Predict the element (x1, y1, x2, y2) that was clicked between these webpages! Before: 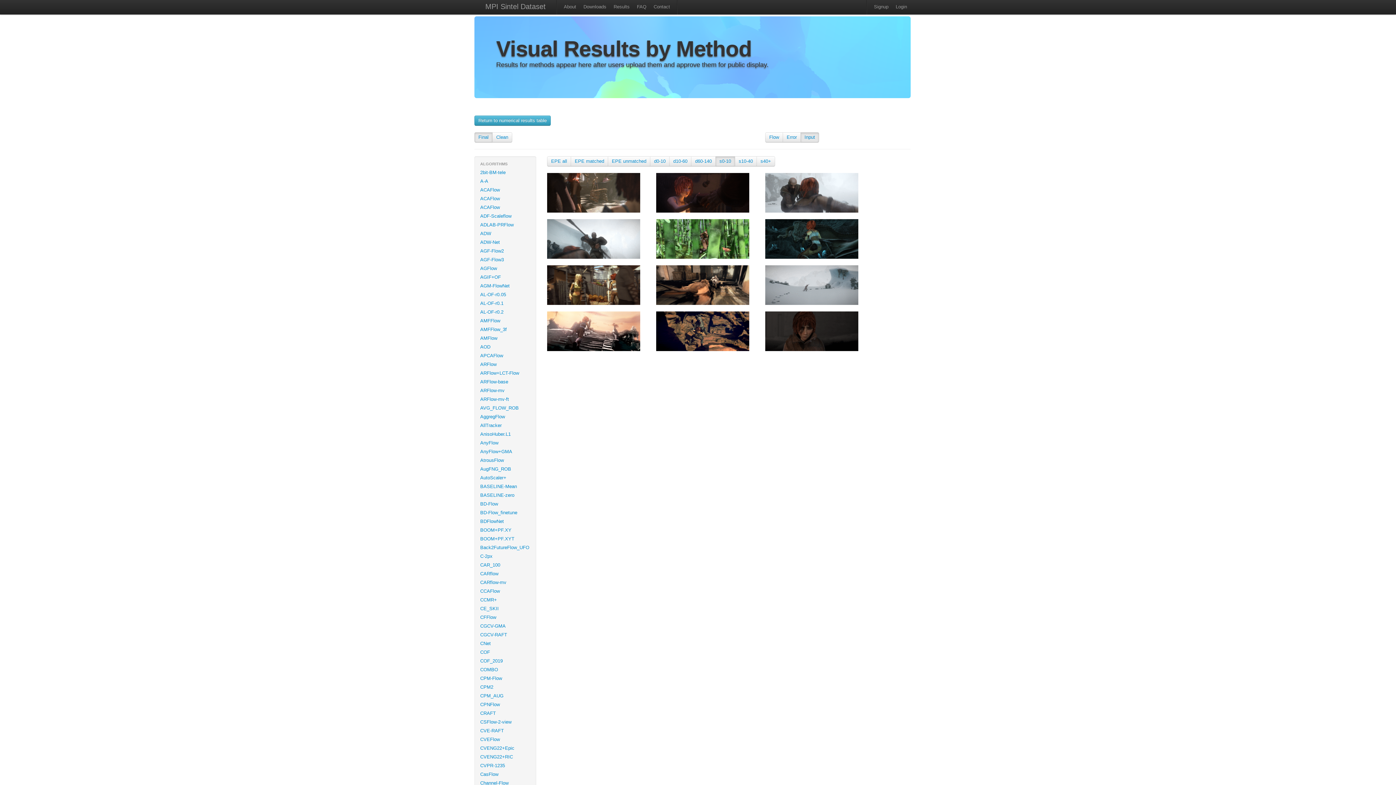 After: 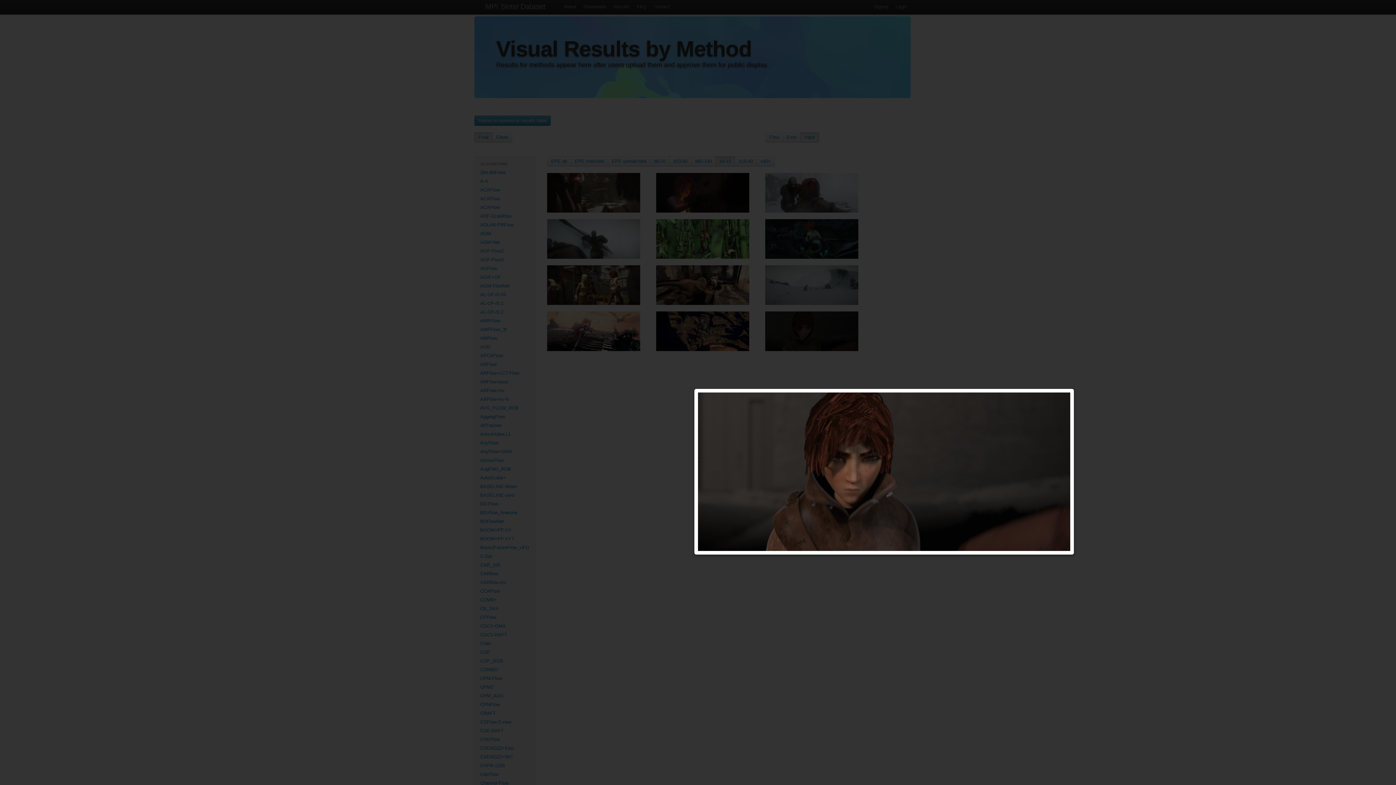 Action: bbox: (765, 328, 858, 333)